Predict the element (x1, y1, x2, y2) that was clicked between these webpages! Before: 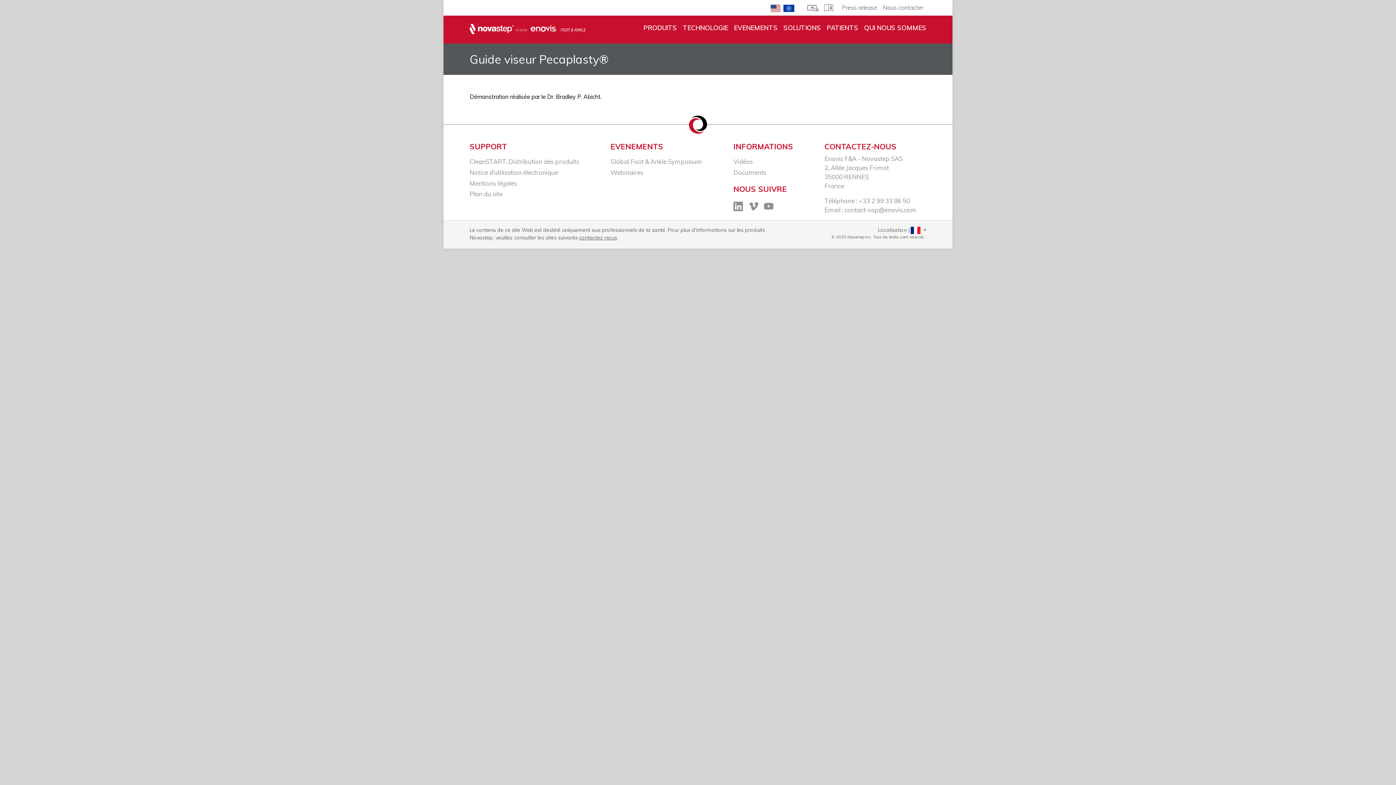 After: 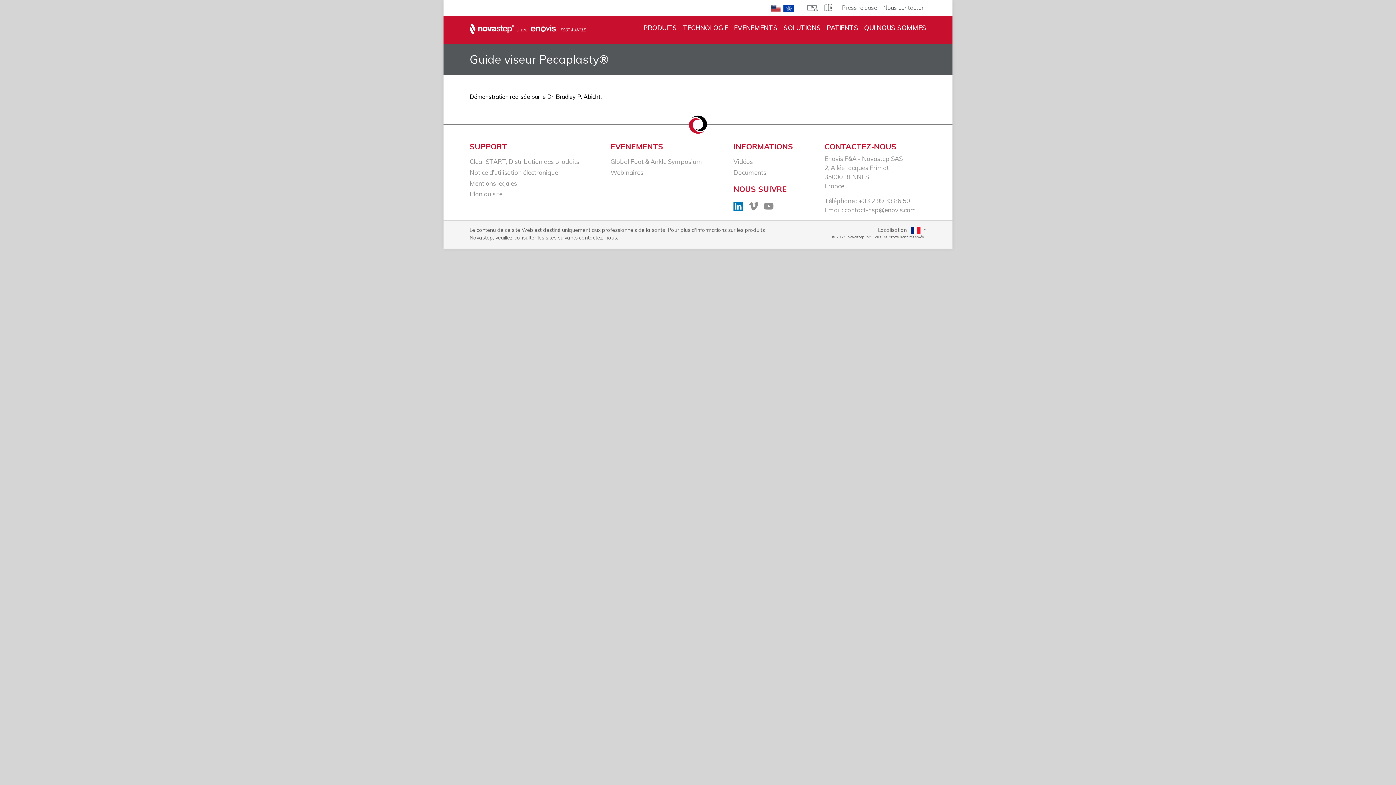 Action: bbox: (733, 203, 743, 211) label: Linkedin